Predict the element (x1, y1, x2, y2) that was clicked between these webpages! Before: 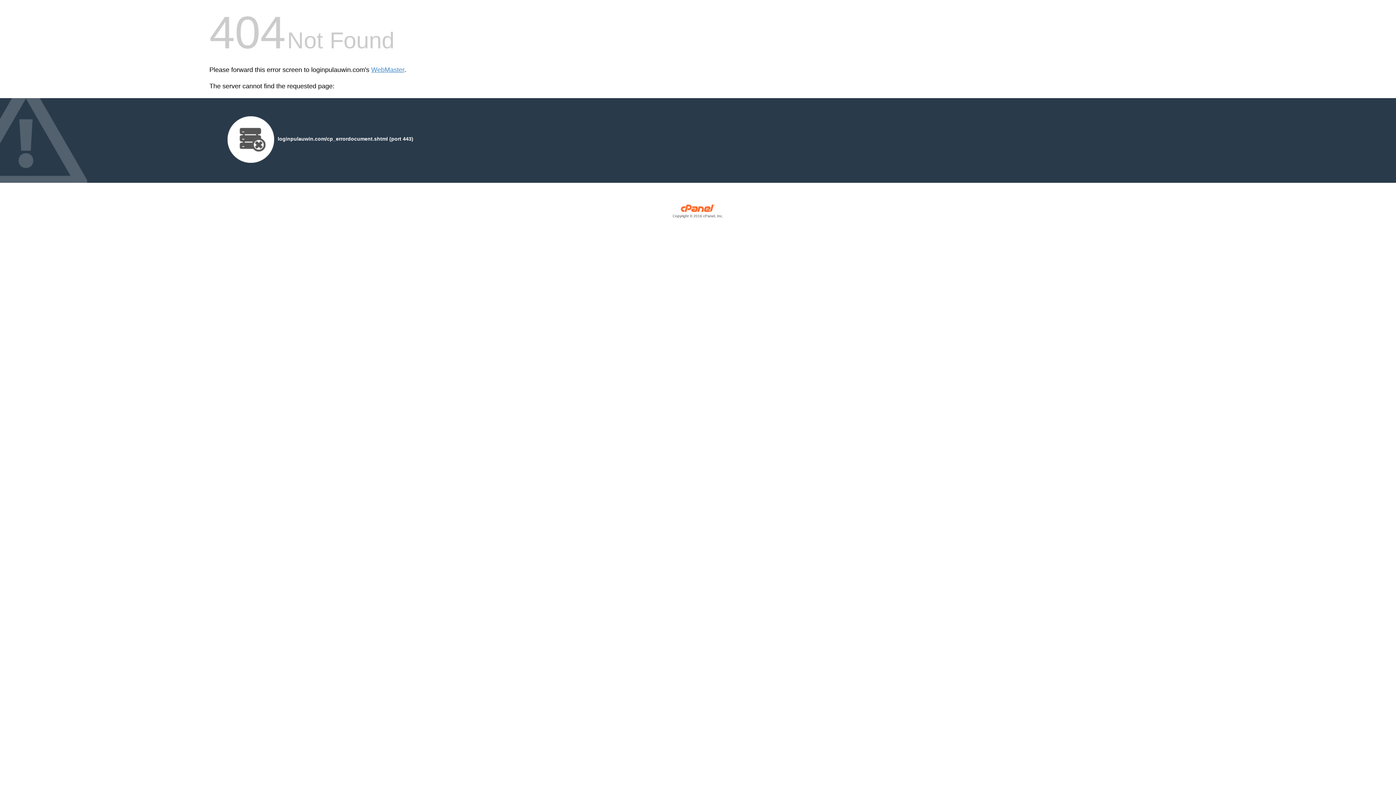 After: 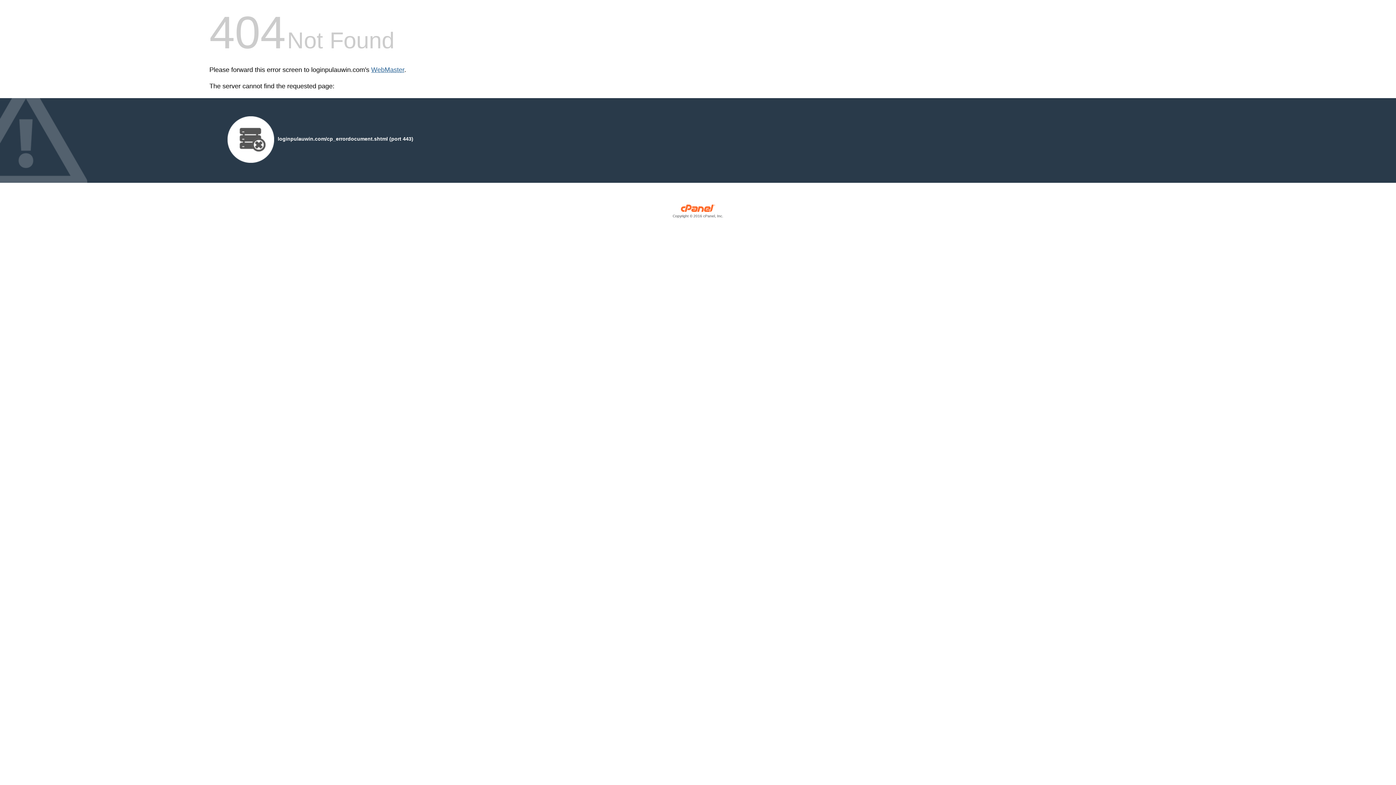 Action: bbox: (371, 66, 404, 73) label: WebMaster